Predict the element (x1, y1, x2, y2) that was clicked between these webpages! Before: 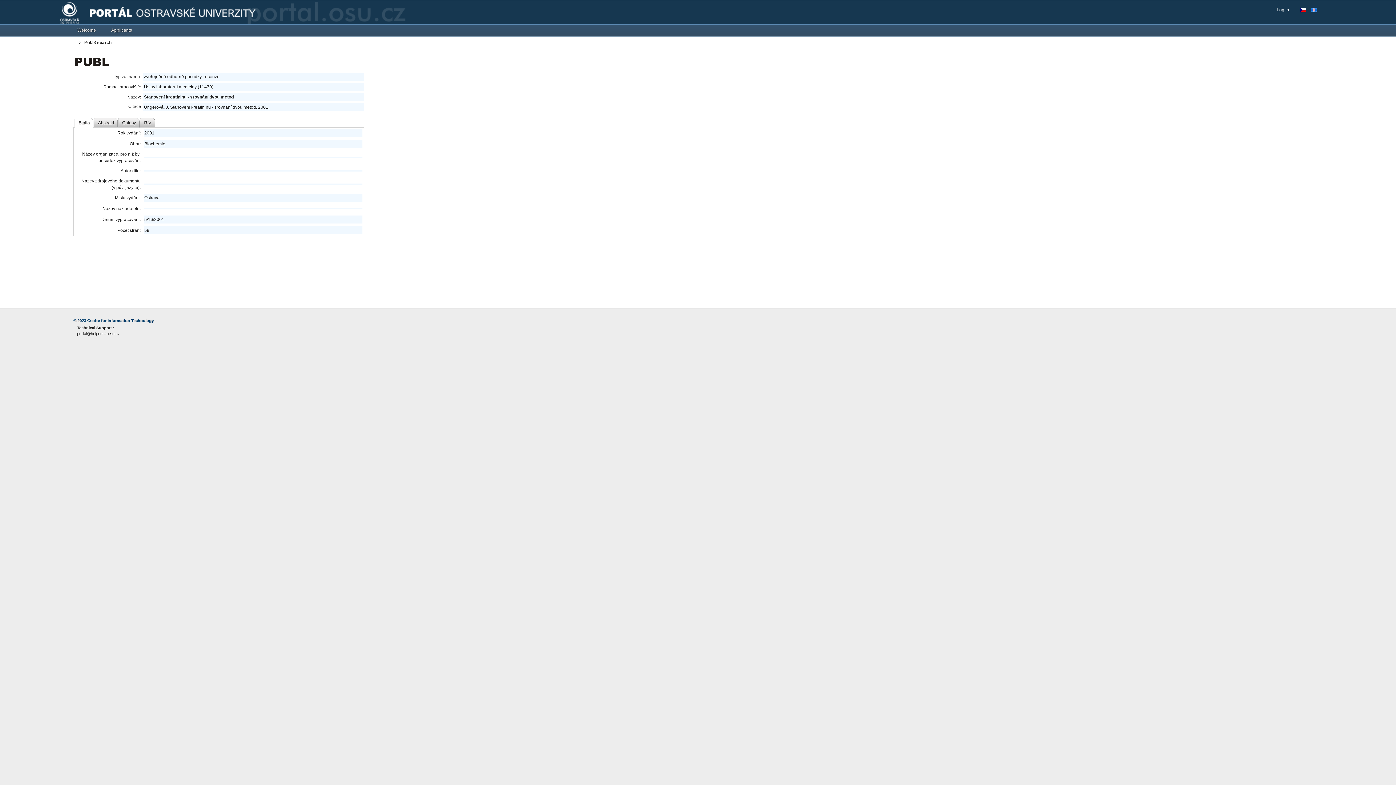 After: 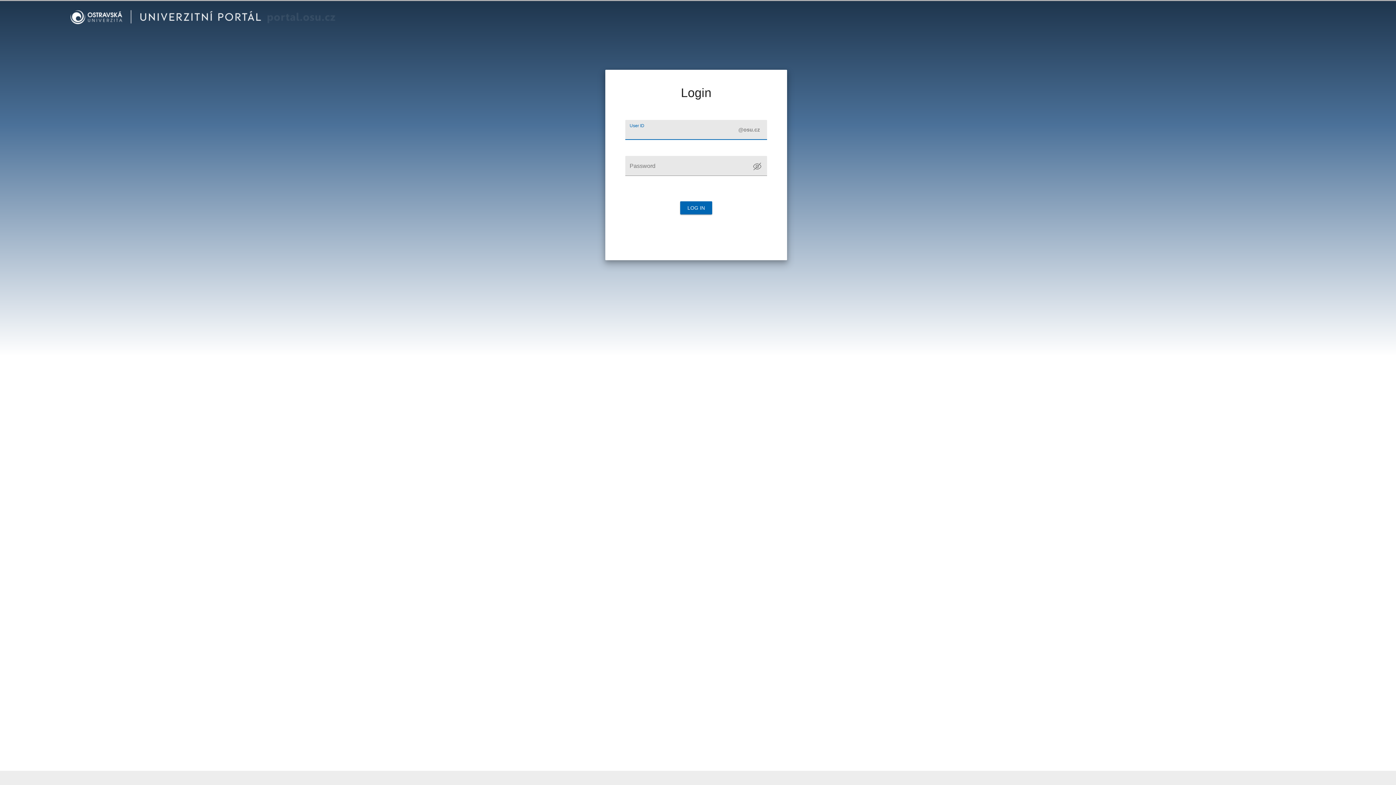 Action: bbox: (1277, 6, 1293, 13) label: Log In